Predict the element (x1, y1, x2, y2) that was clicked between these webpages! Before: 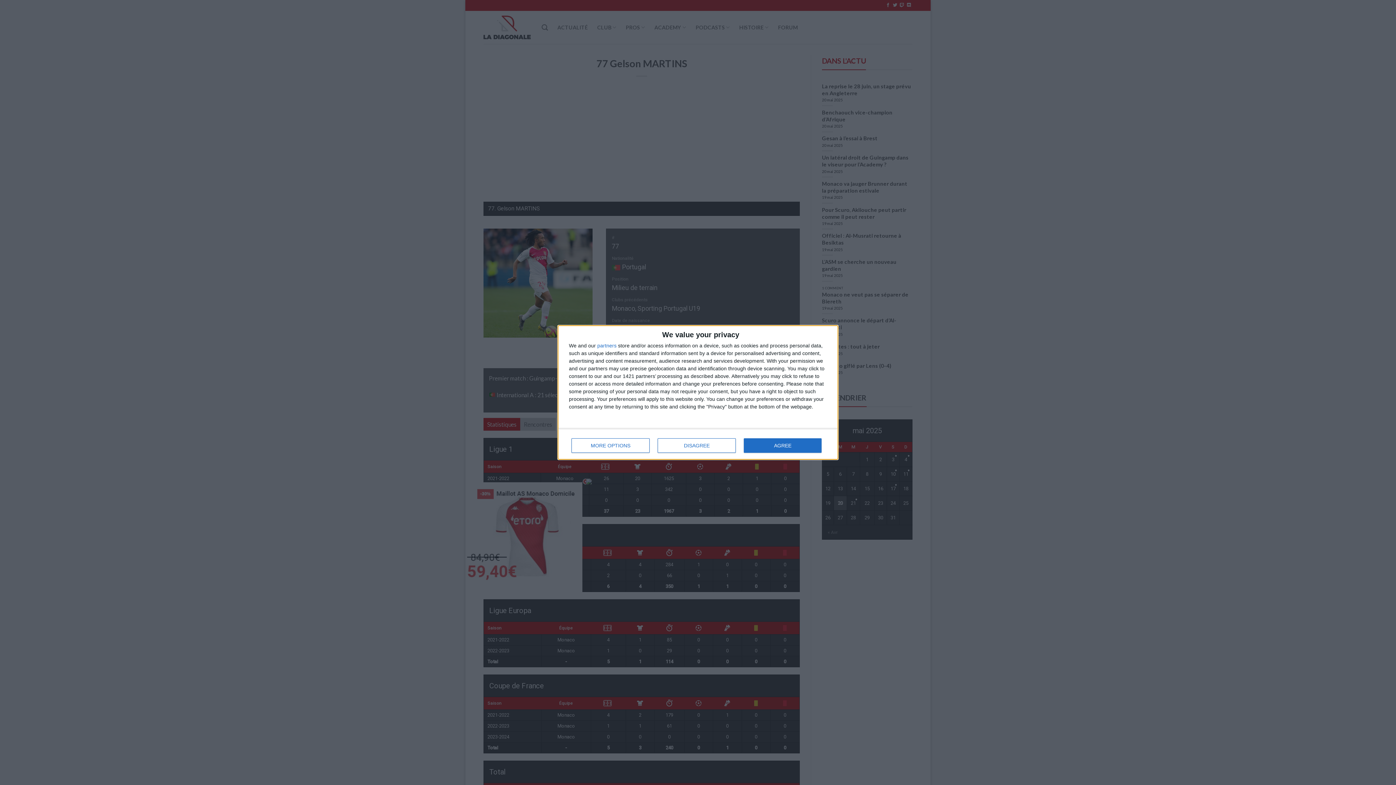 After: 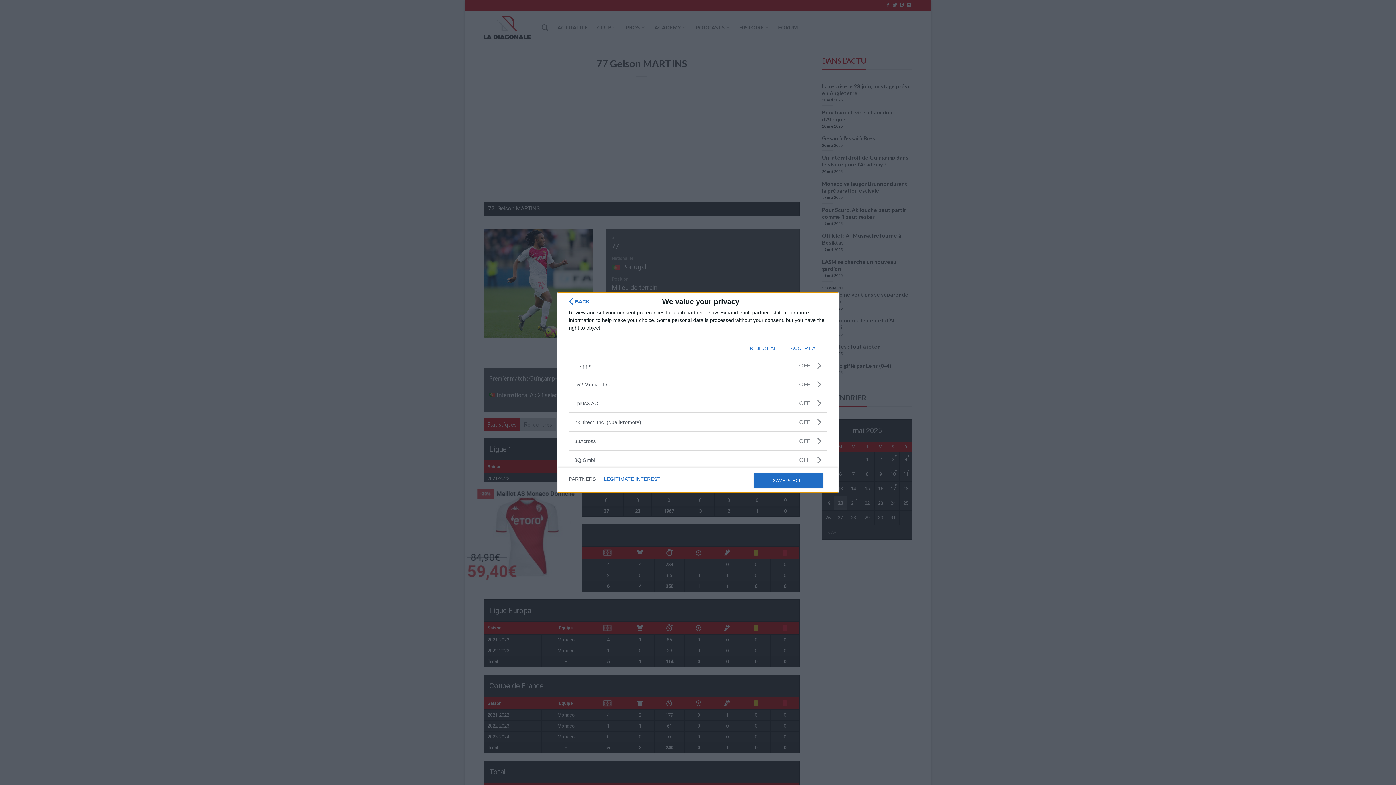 Action: bbox: (597, 343, 616, 348) label: partners